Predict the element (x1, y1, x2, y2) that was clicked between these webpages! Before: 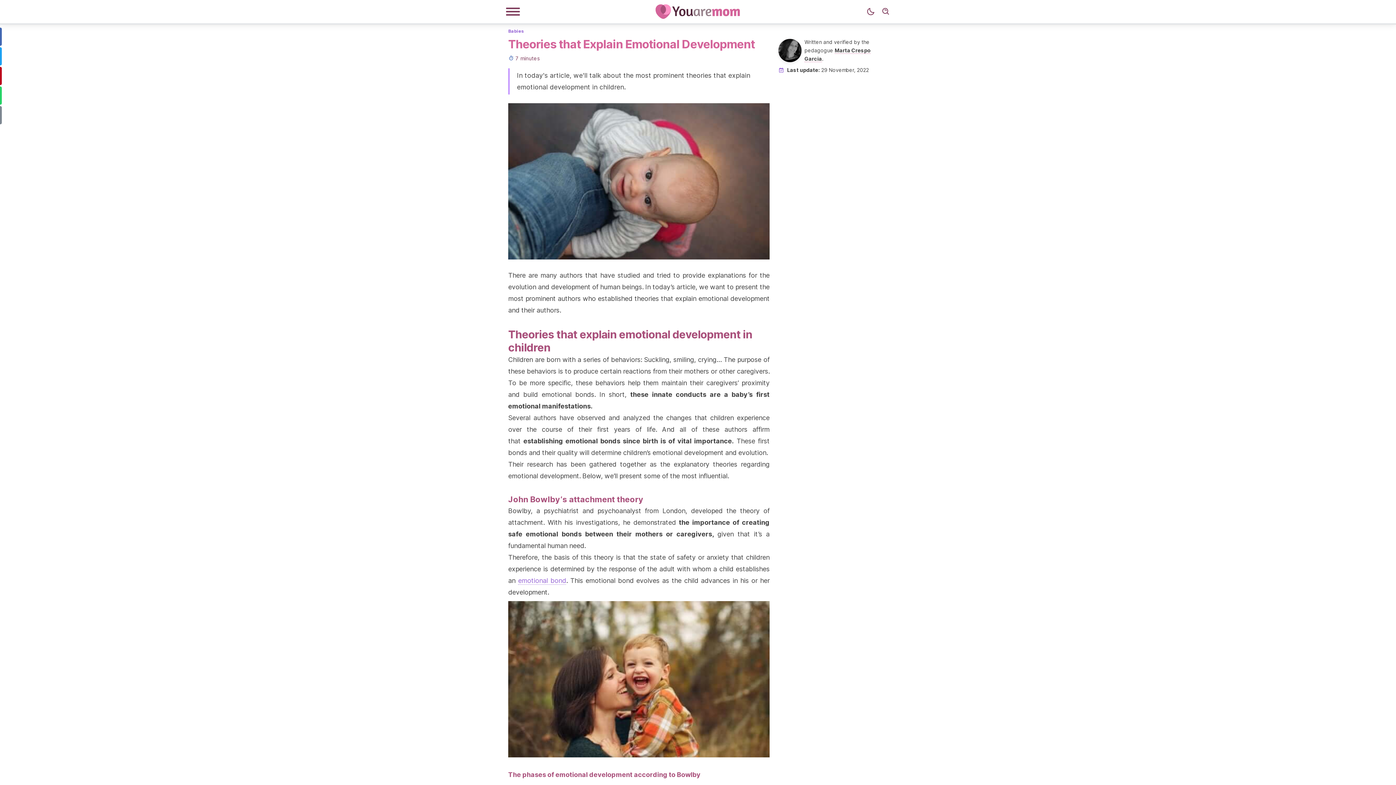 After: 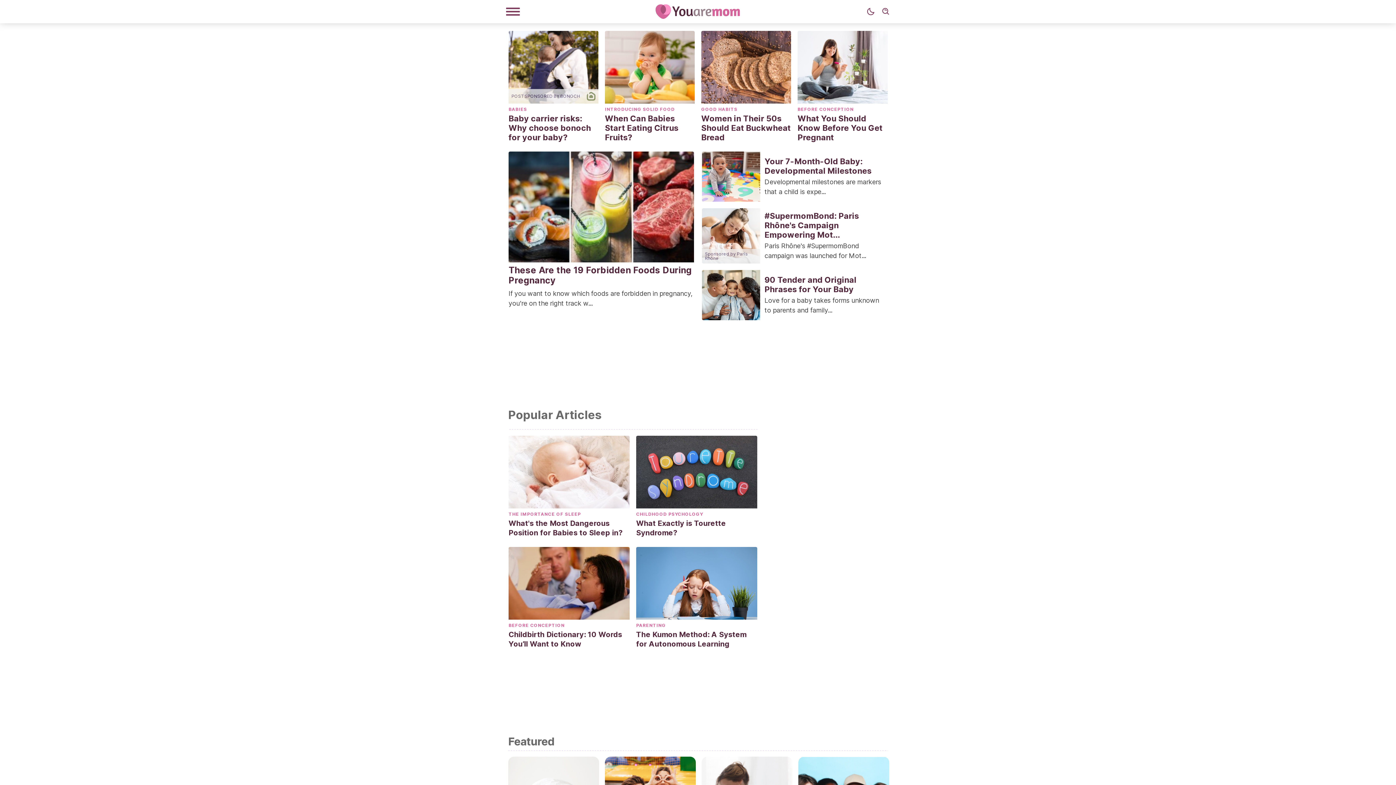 Action: bbox: (649, 4, 747, 18)